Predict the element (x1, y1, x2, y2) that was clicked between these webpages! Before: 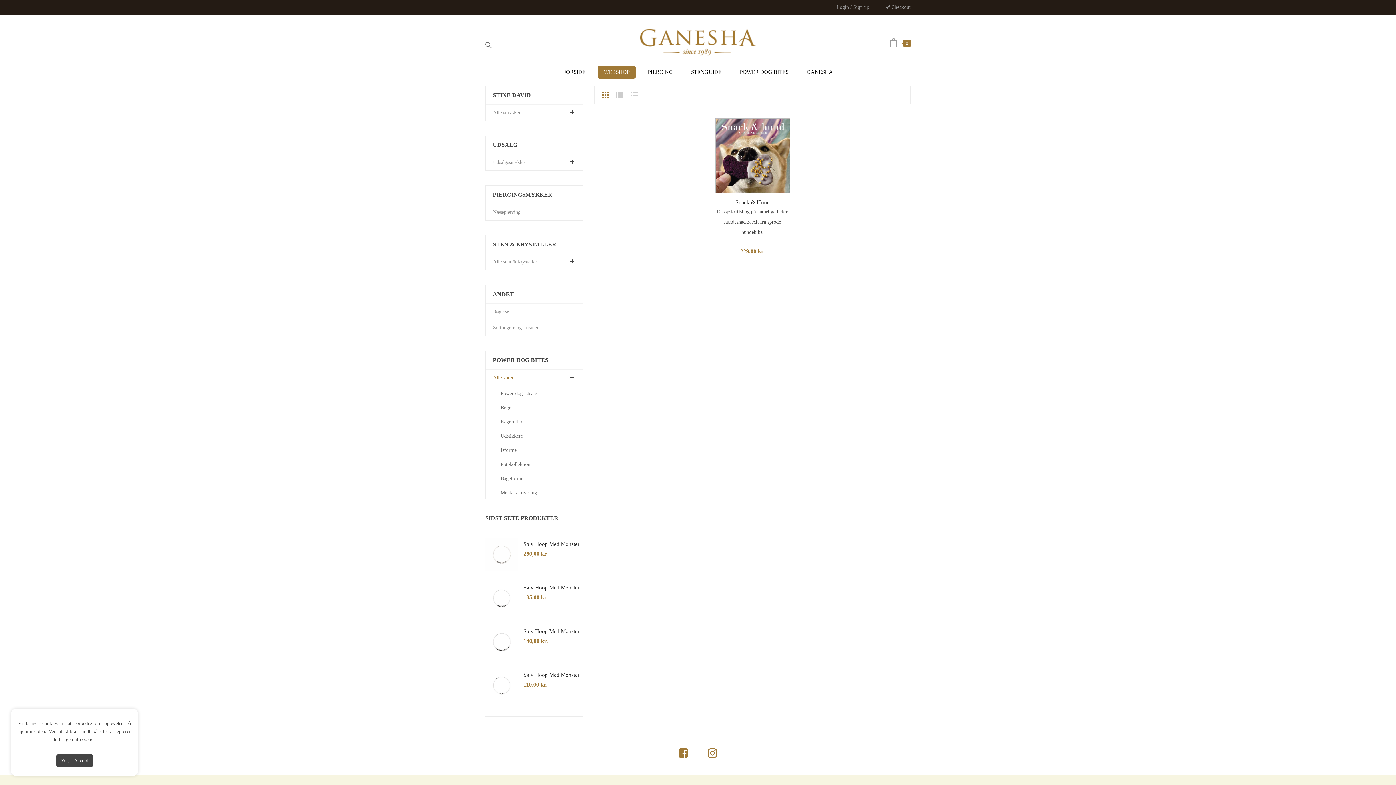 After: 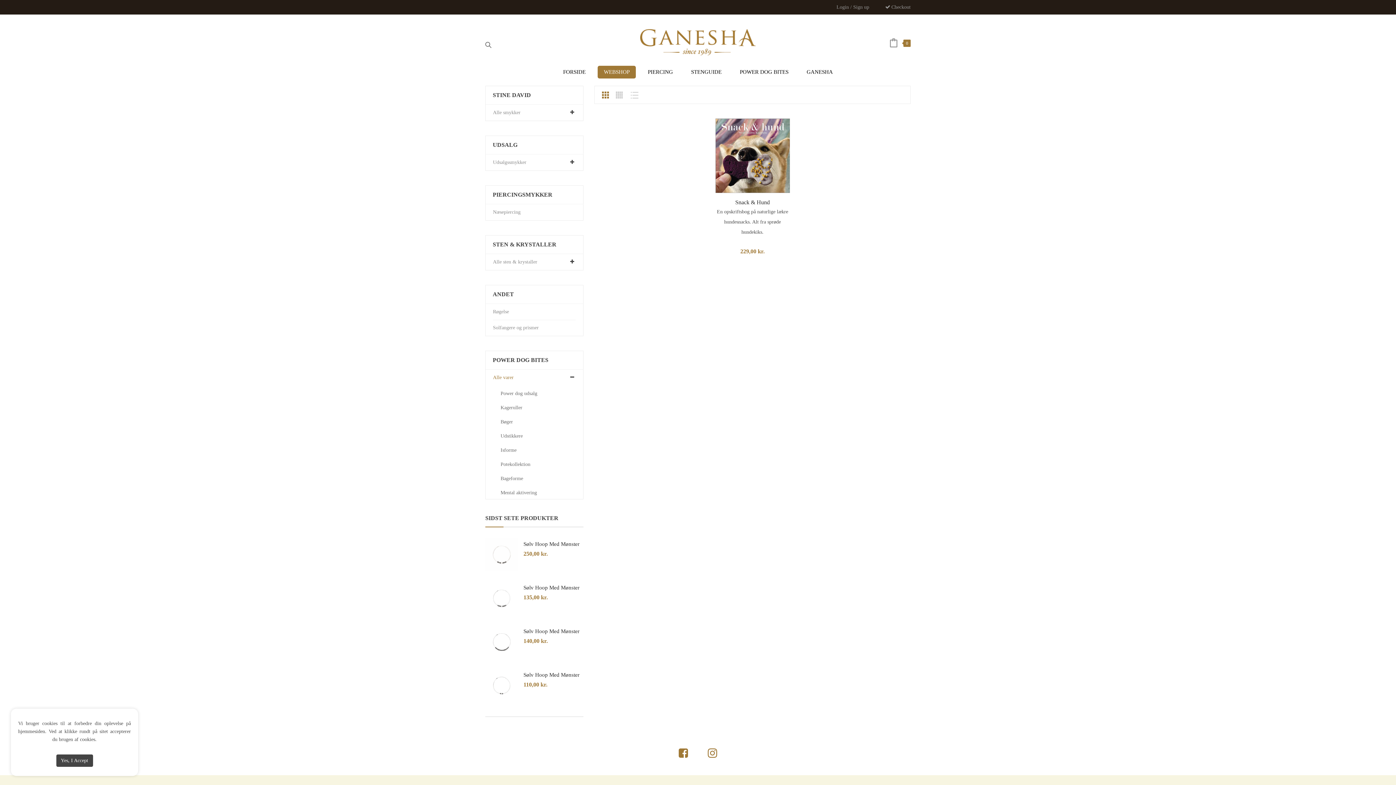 Action: bbox: (800, 65, 839, 78) label: GANESHA